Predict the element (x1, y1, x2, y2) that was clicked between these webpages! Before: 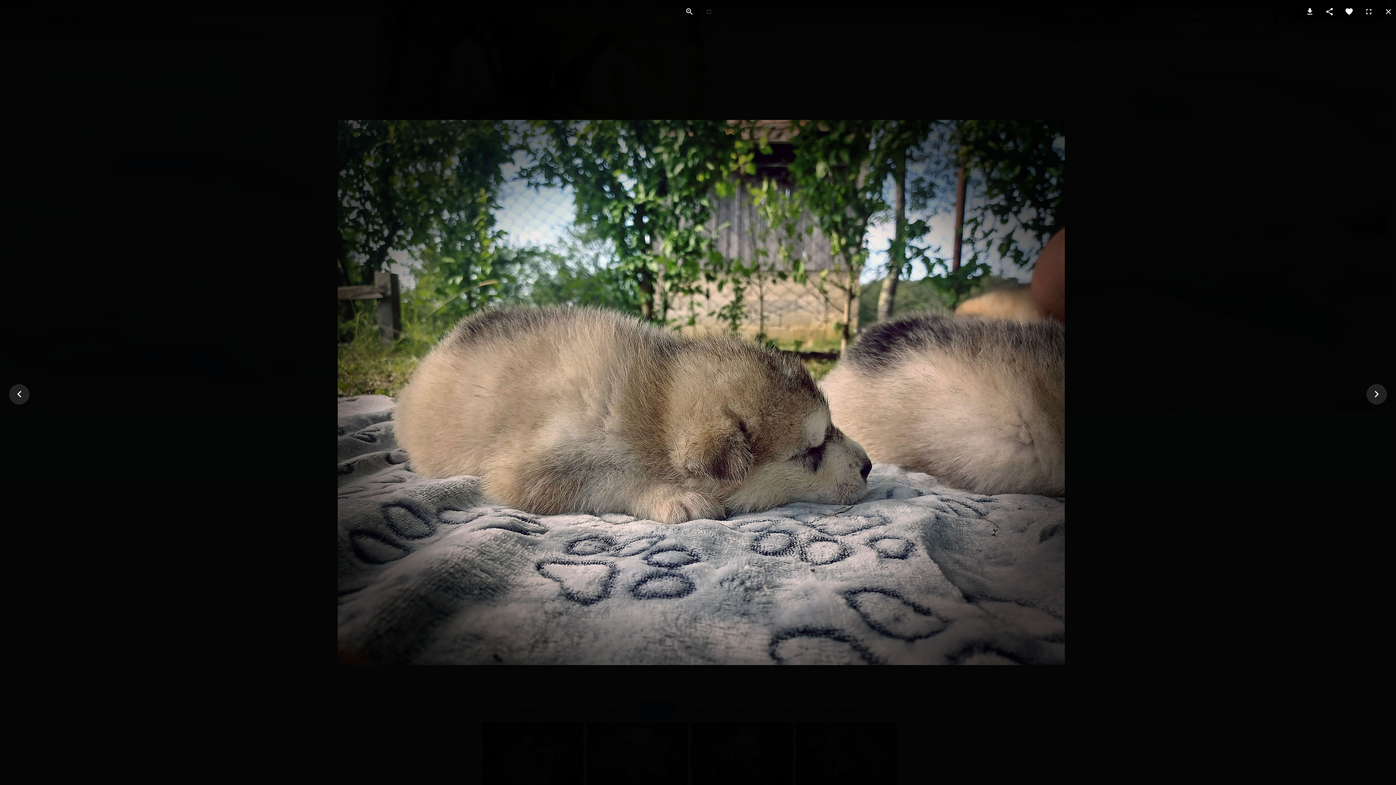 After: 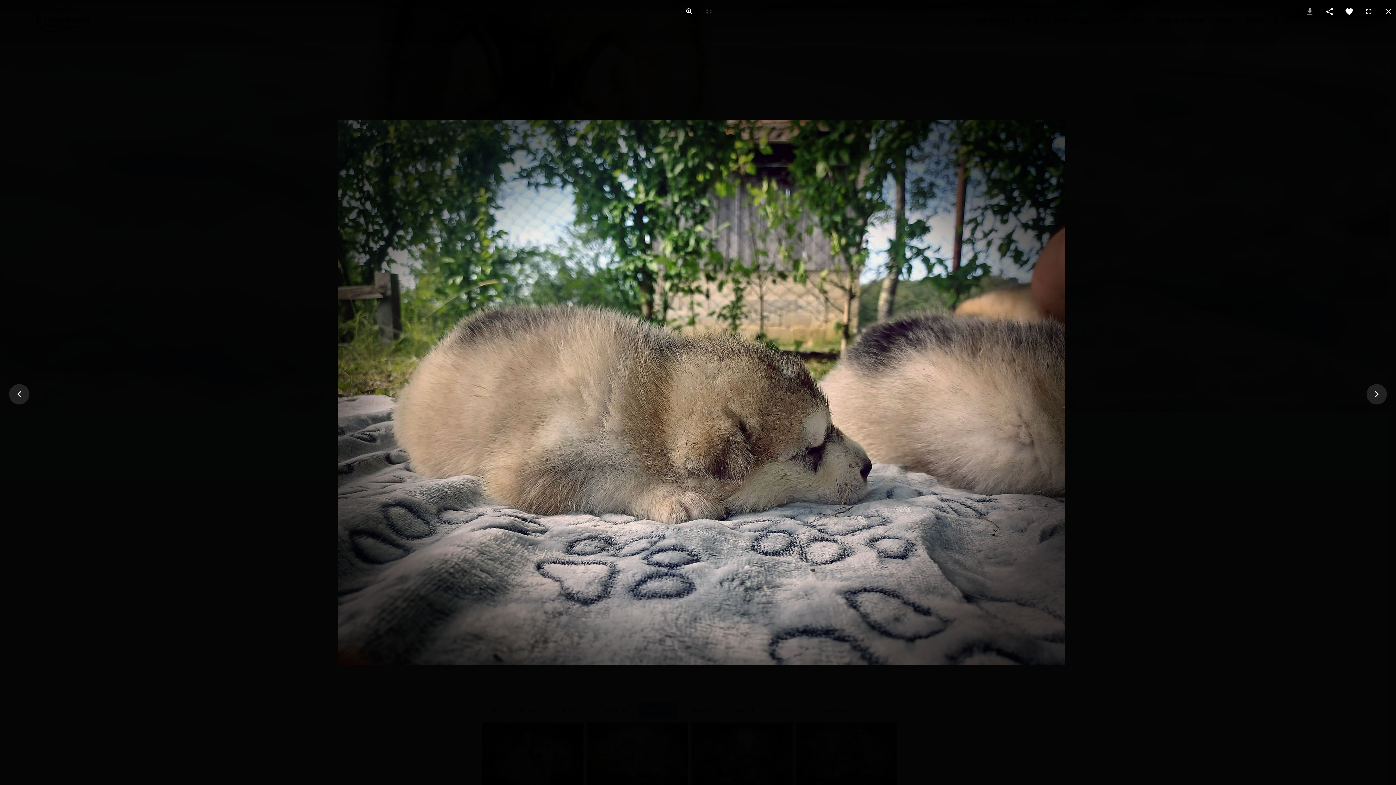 Action: bbox: (1302, 0, 1318, 23)